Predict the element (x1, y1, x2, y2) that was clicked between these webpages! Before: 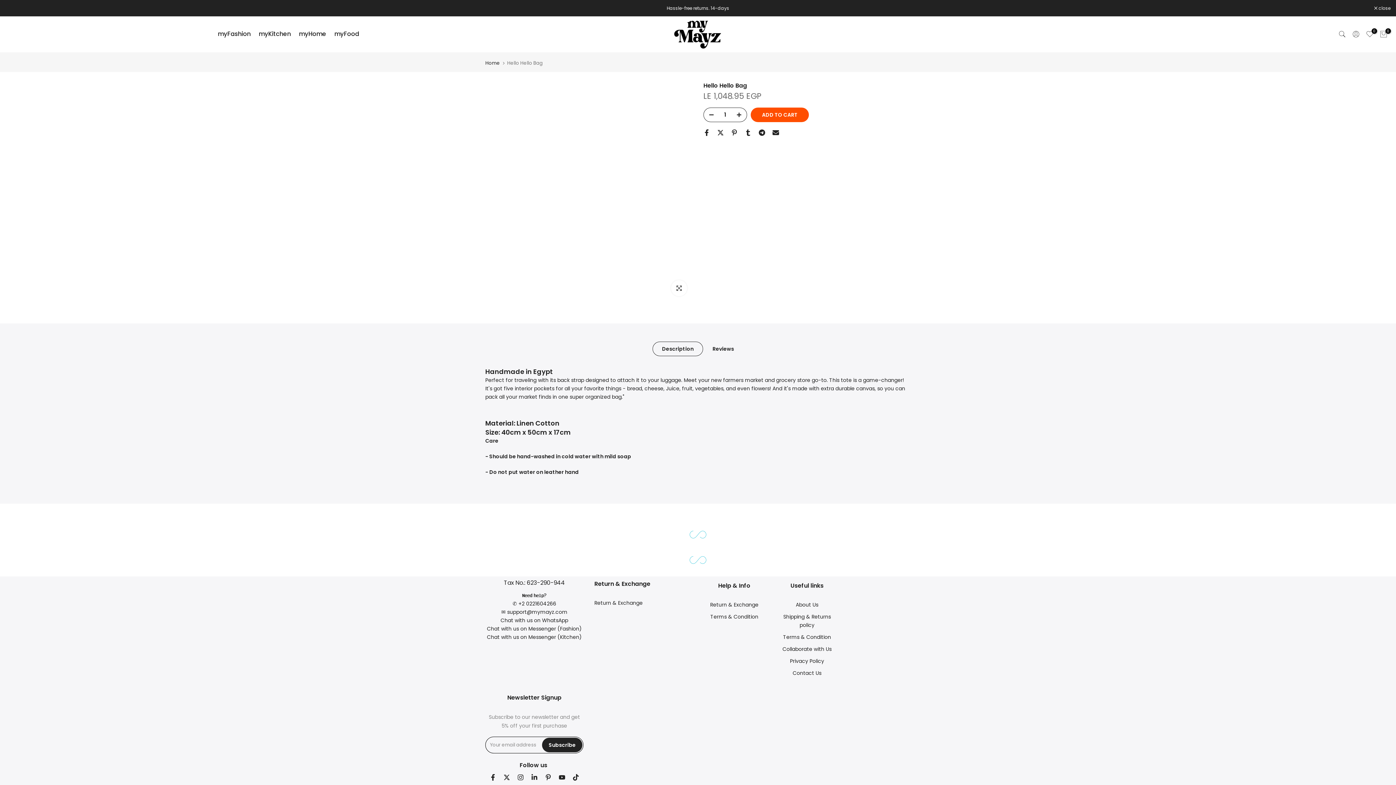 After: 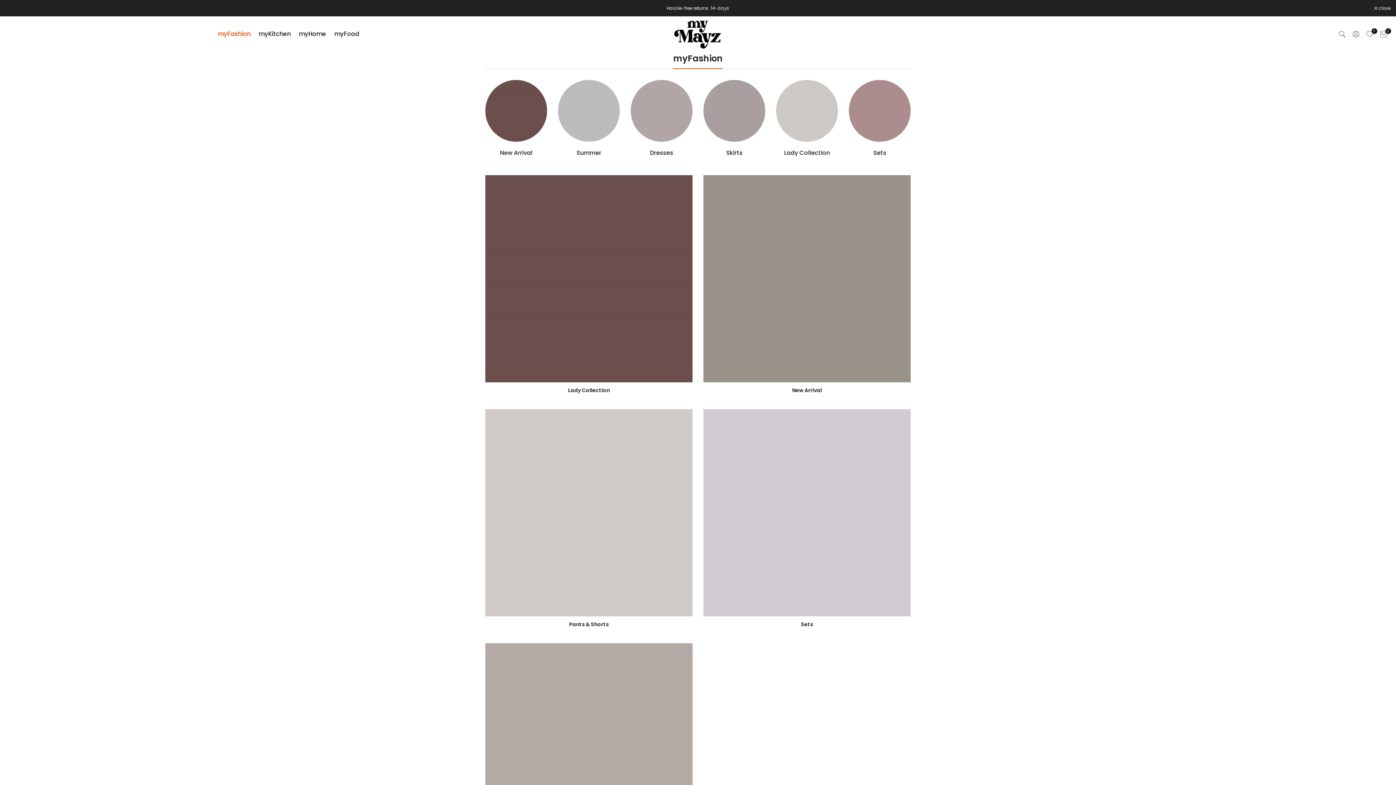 Action: label: myFashion bbox: (216, 29, 257, 39)